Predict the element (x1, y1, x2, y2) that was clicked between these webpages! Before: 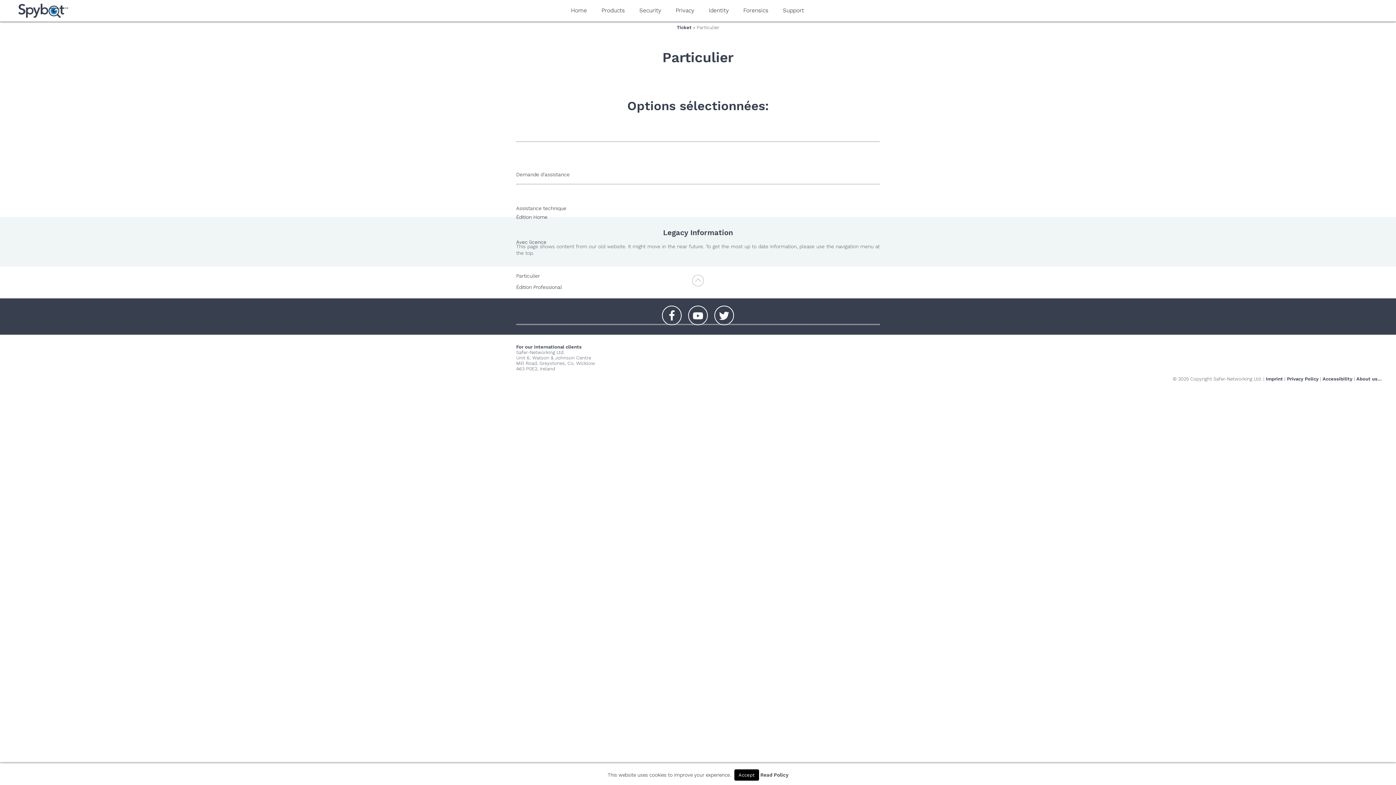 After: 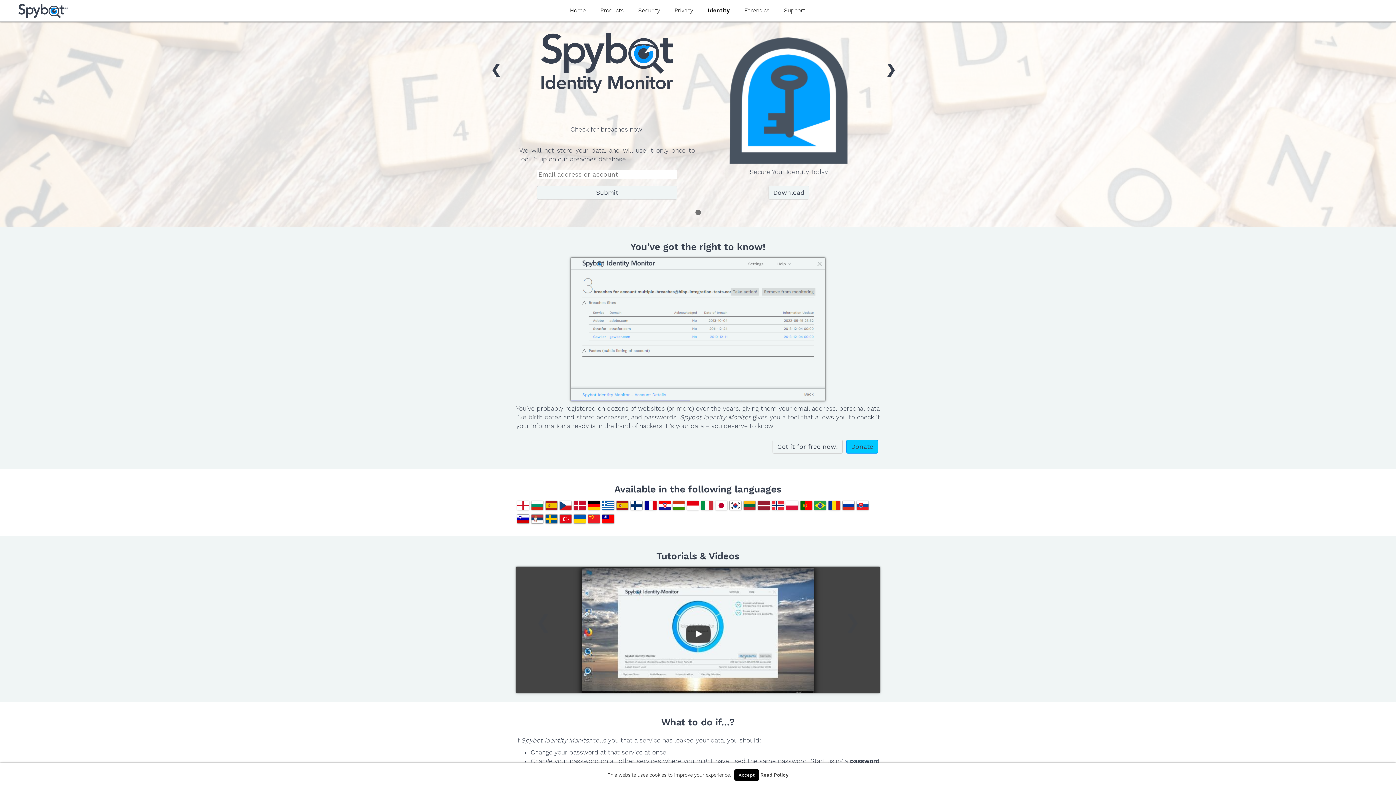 Action: bbox: (701, 0, 736, 21) label: Identity